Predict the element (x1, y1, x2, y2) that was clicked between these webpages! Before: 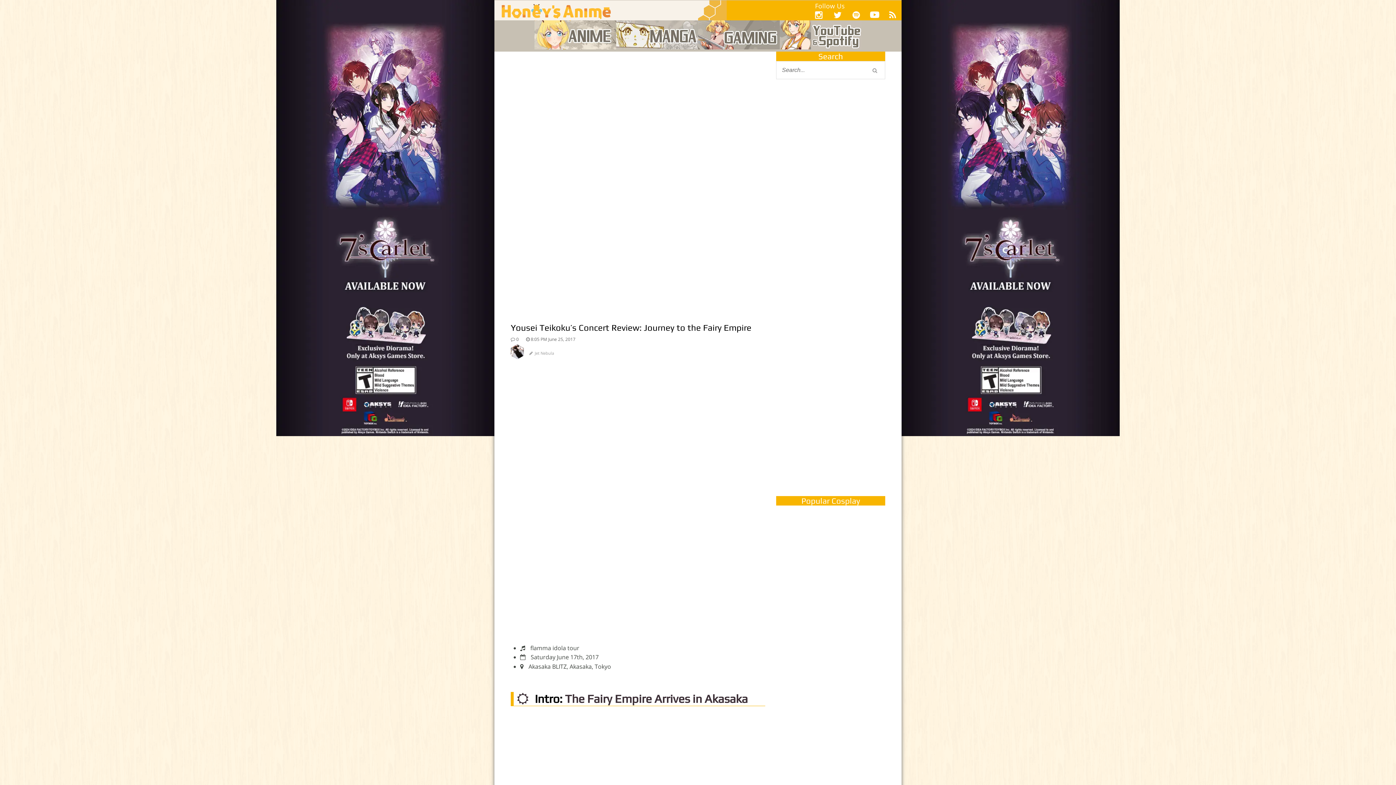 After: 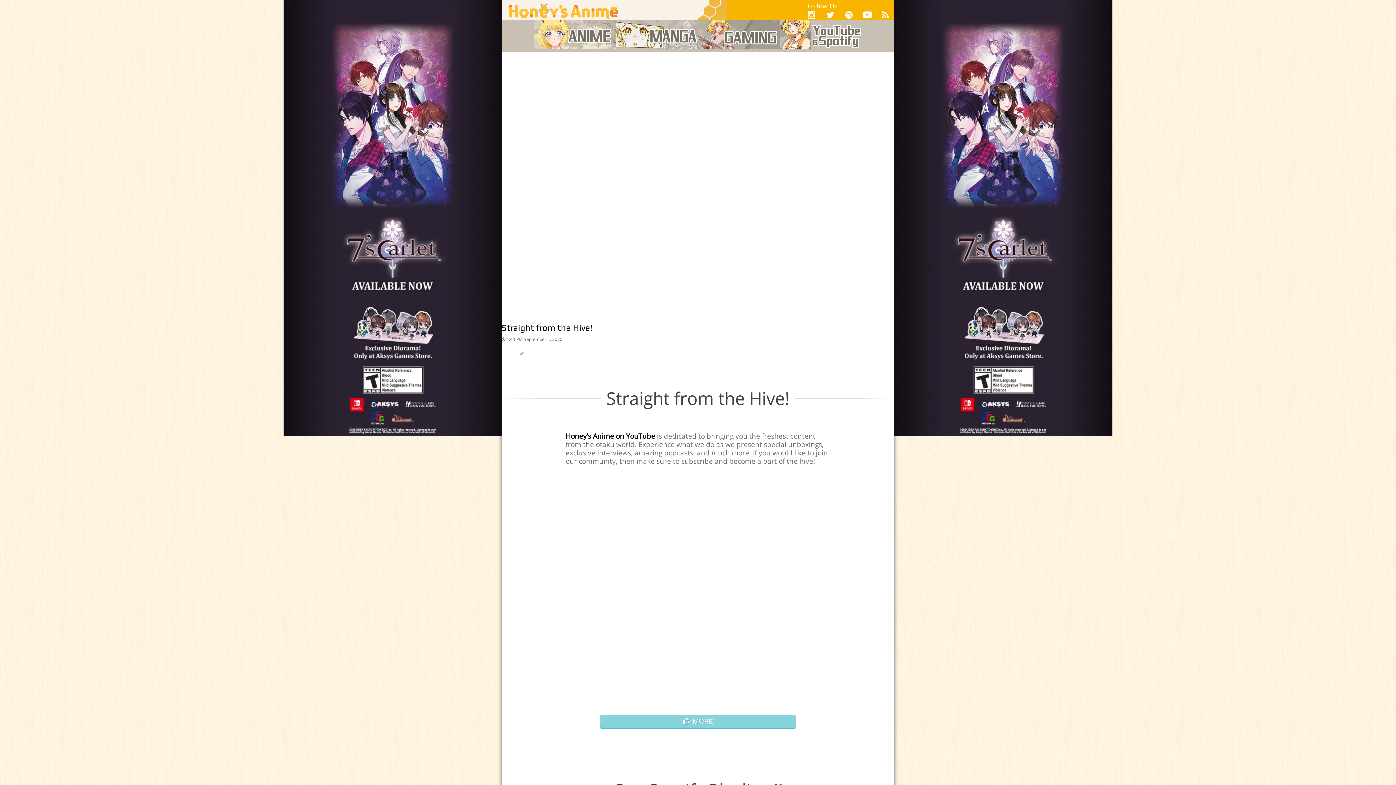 Action: bbox: (780, 43, 861, 51)